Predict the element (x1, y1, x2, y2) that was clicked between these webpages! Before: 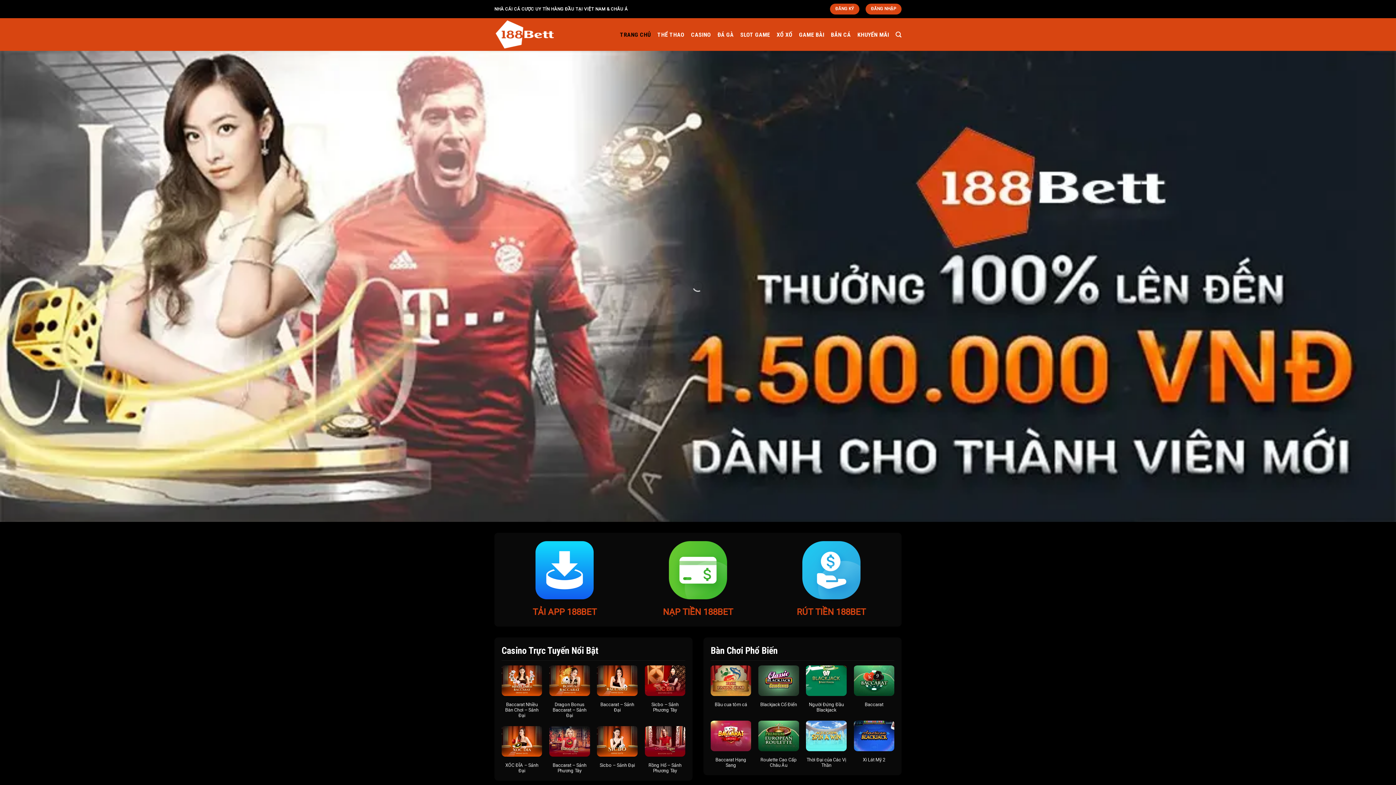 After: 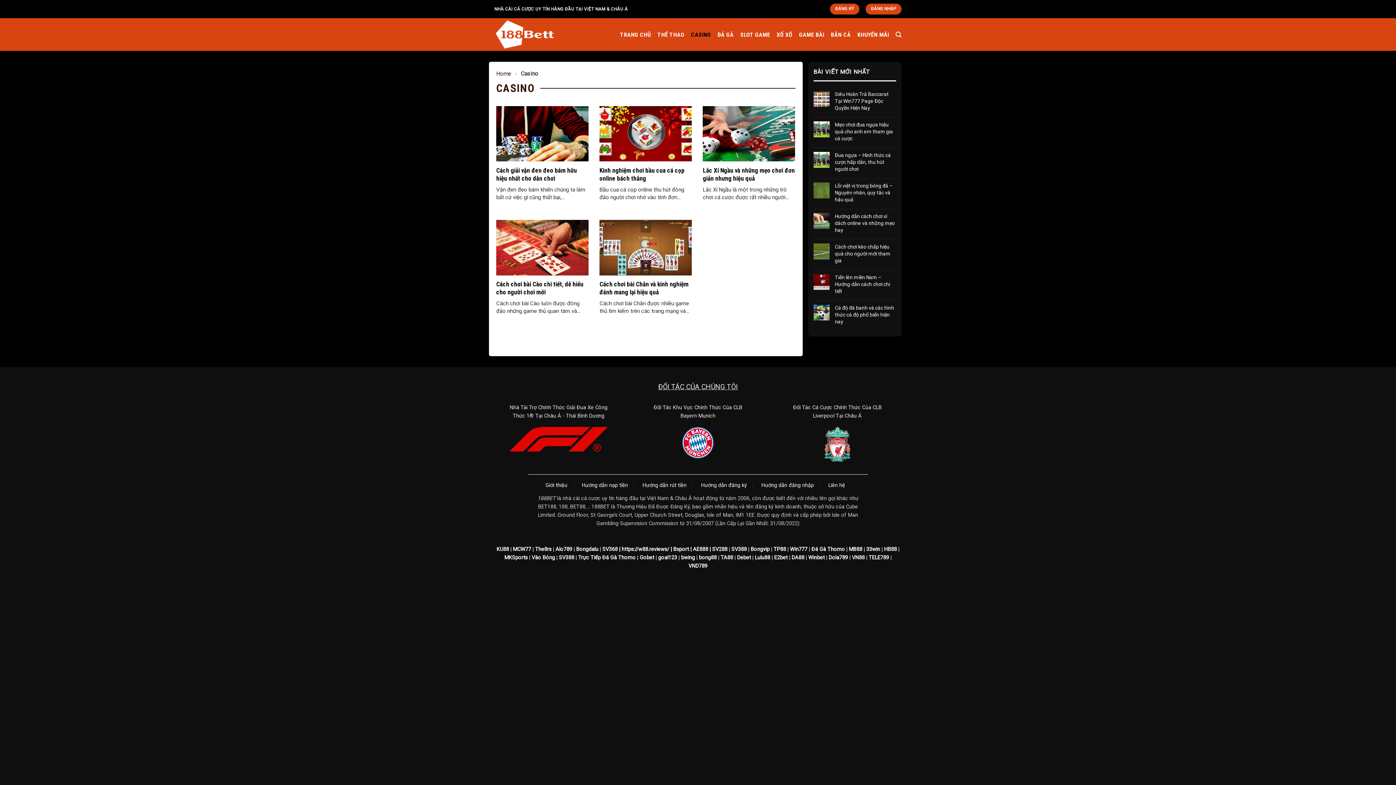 Action: label: CASINO bbox: (691, 26, 711, 42)